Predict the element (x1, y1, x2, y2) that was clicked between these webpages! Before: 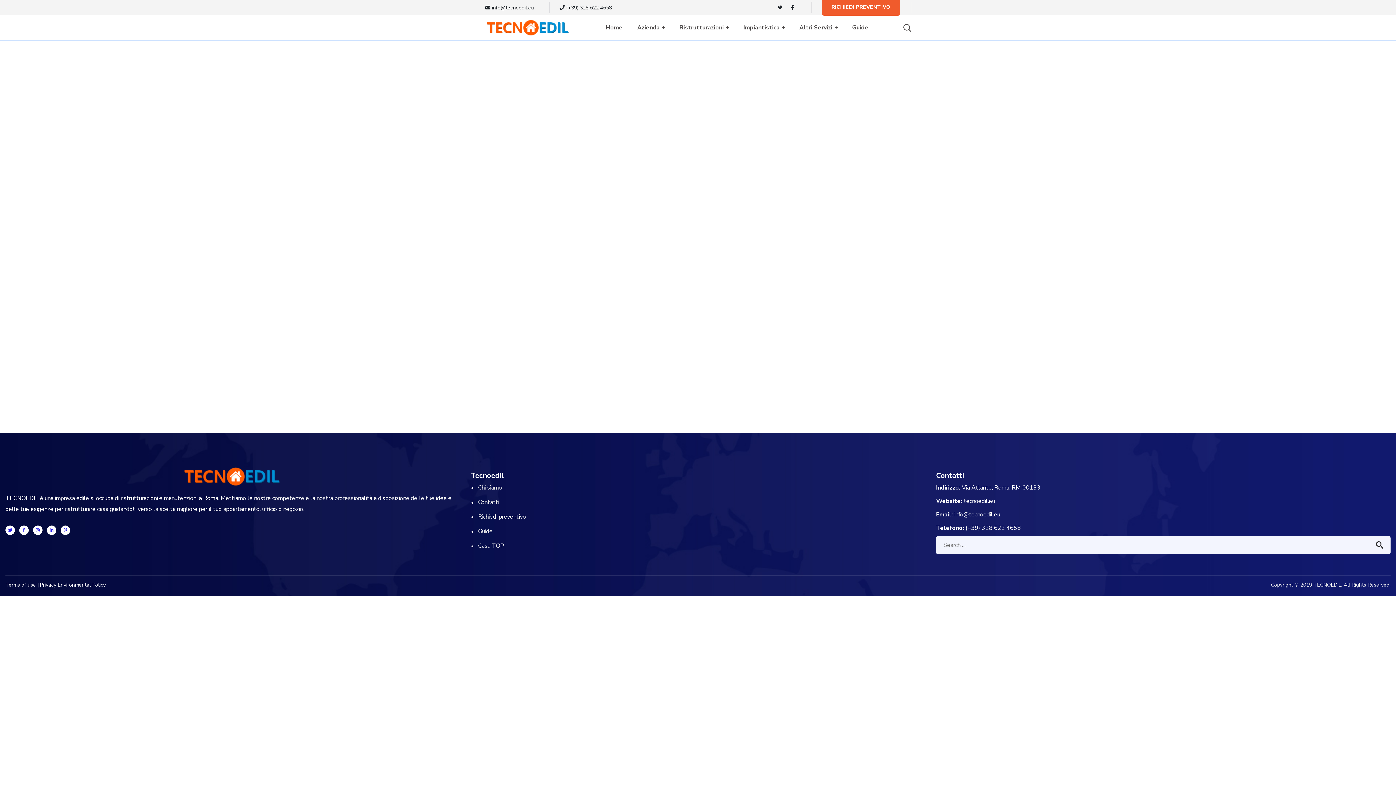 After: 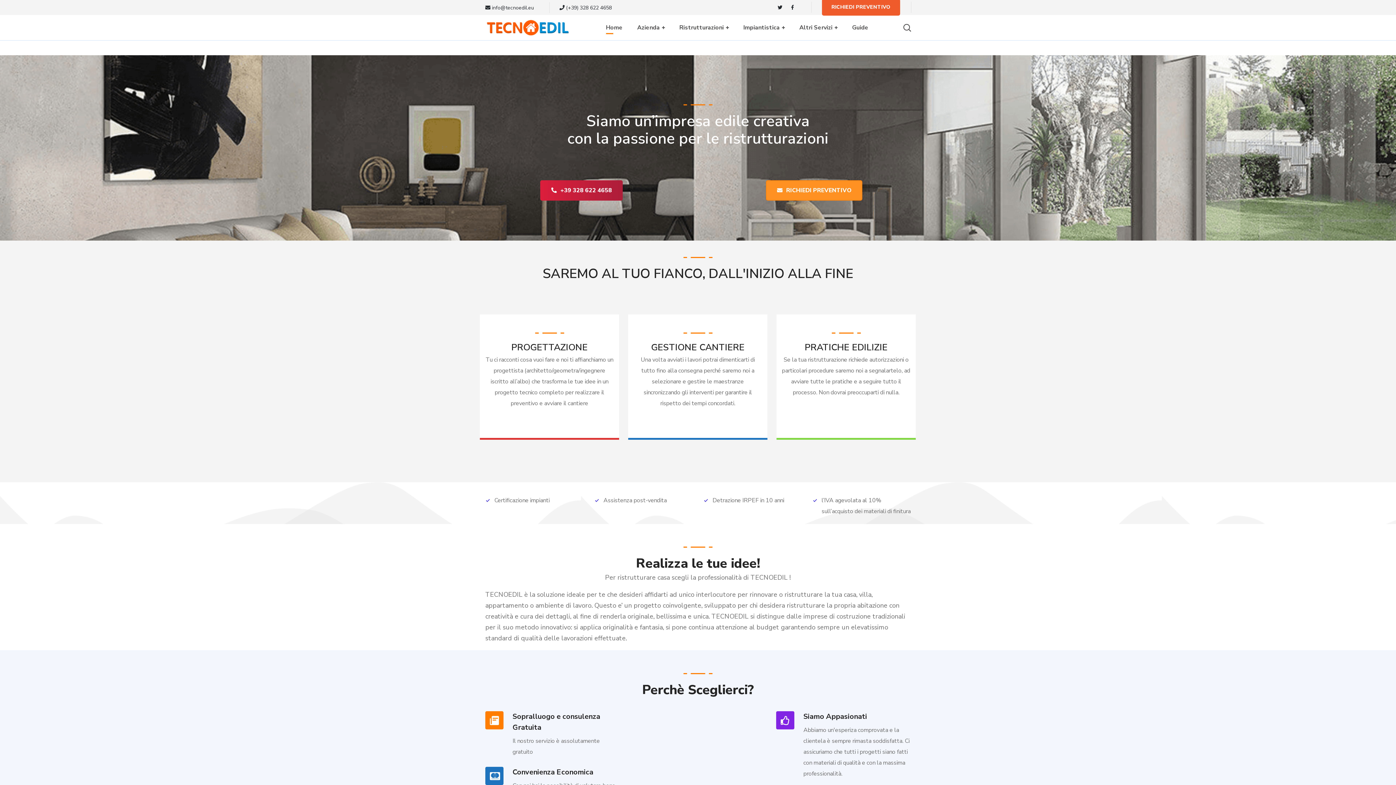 Action: label: tecnoedil.eu bbox: (963, 497, 995, 505)